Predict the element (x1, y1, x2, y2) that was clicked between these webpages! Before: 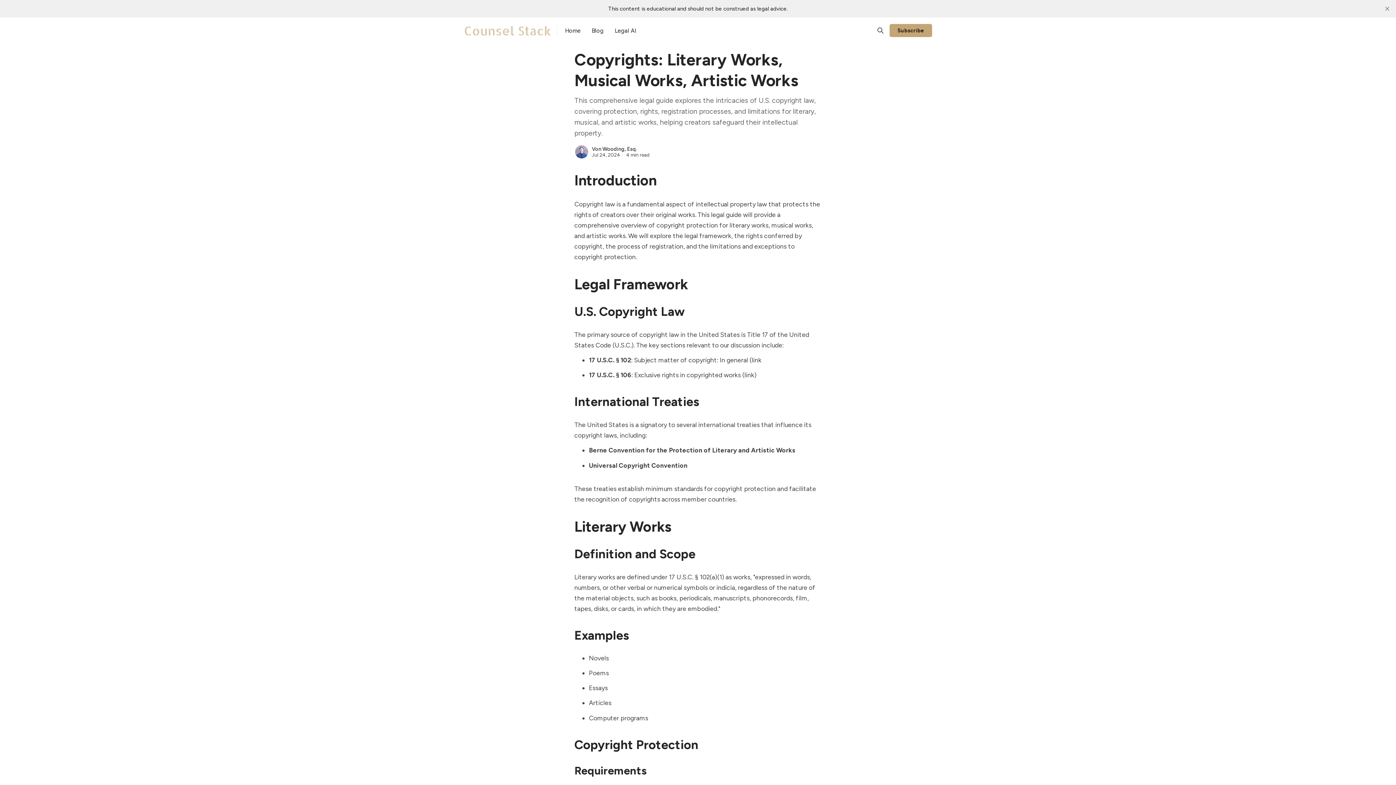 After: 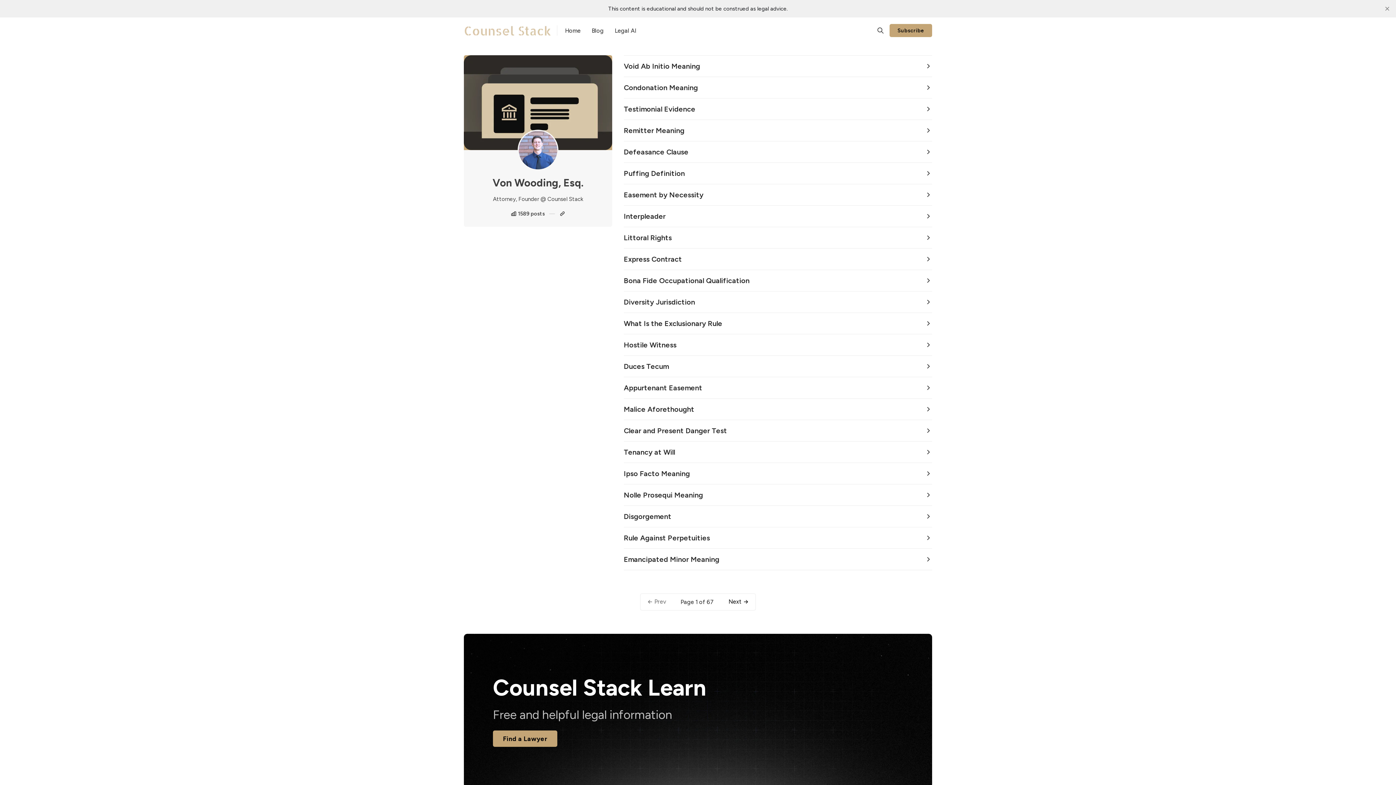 Action: bbox: (592, 145, 637, 152) label: Von Wooding, Esq.